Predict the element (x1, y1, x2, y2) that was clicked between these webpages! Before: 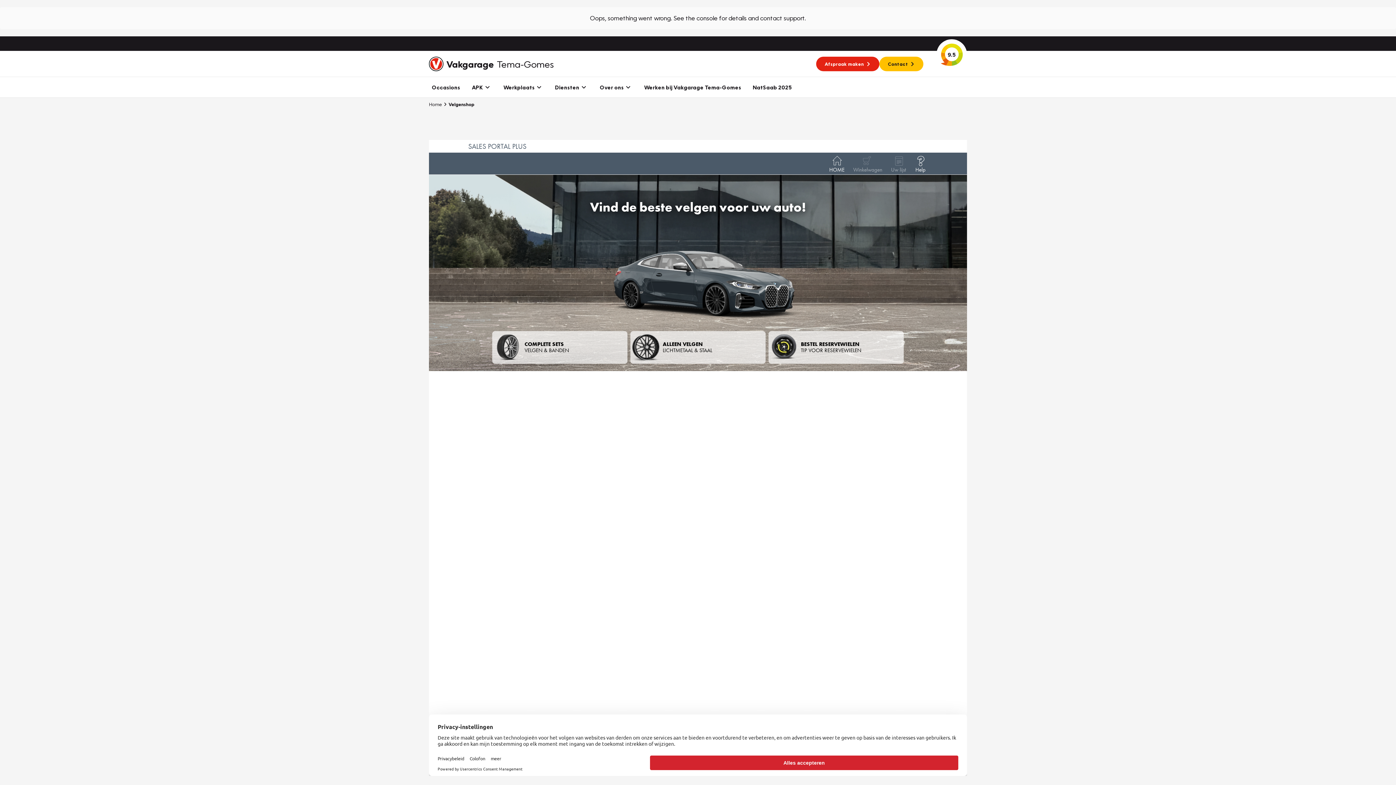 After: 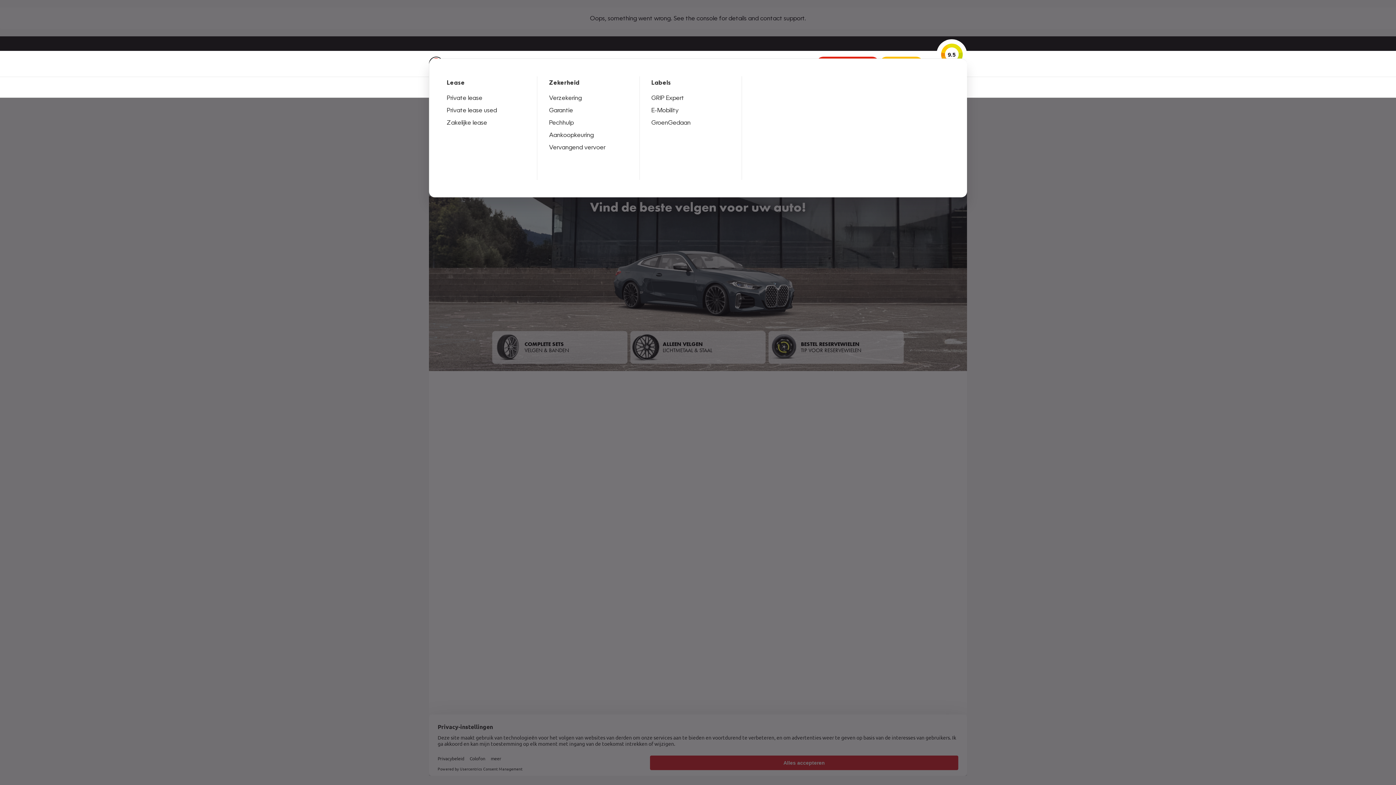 Action: bbox: (549, 77, 594, 97) label: Diensten